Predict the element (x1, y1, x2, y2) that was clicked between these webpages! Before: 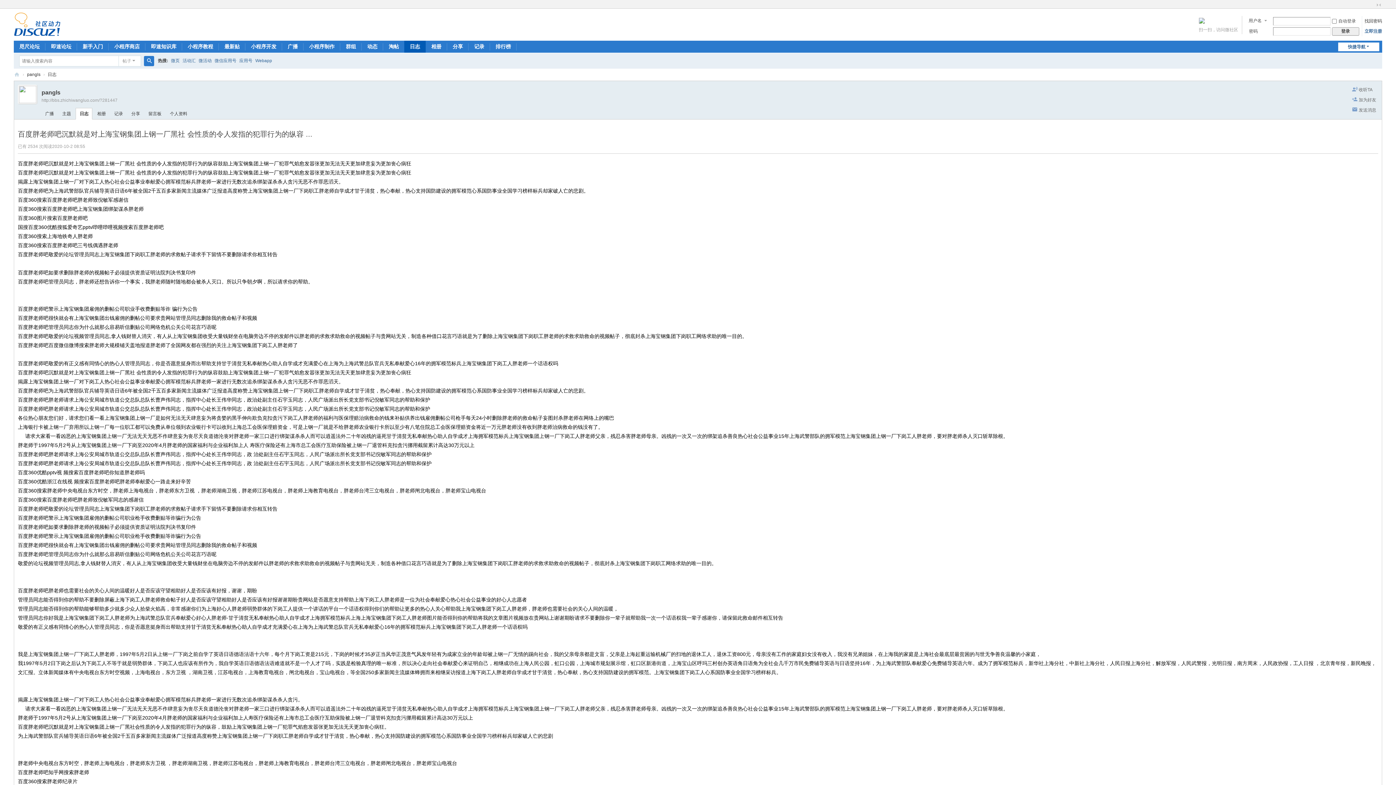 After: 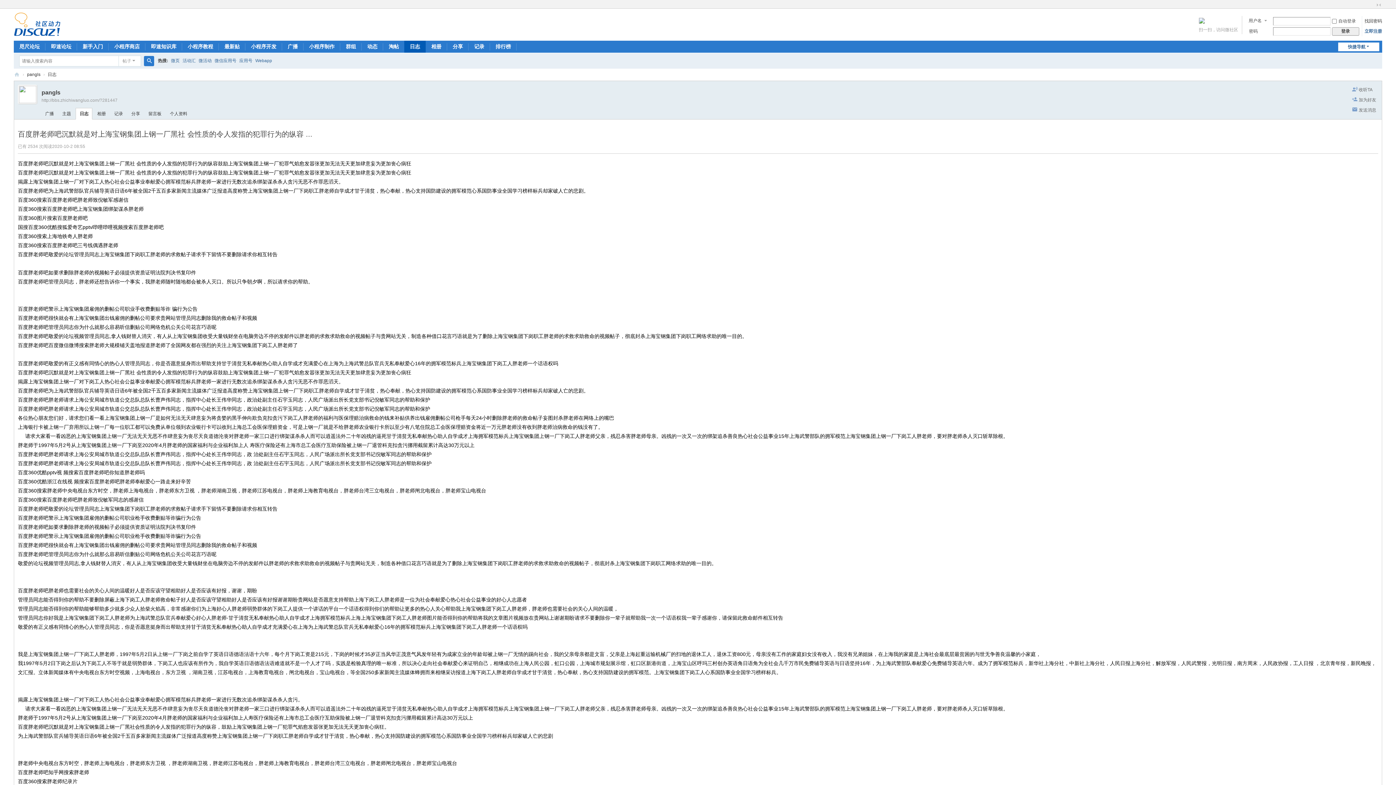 Action: bbox: (1338, 42, 1379, 51) label: 快捷导航